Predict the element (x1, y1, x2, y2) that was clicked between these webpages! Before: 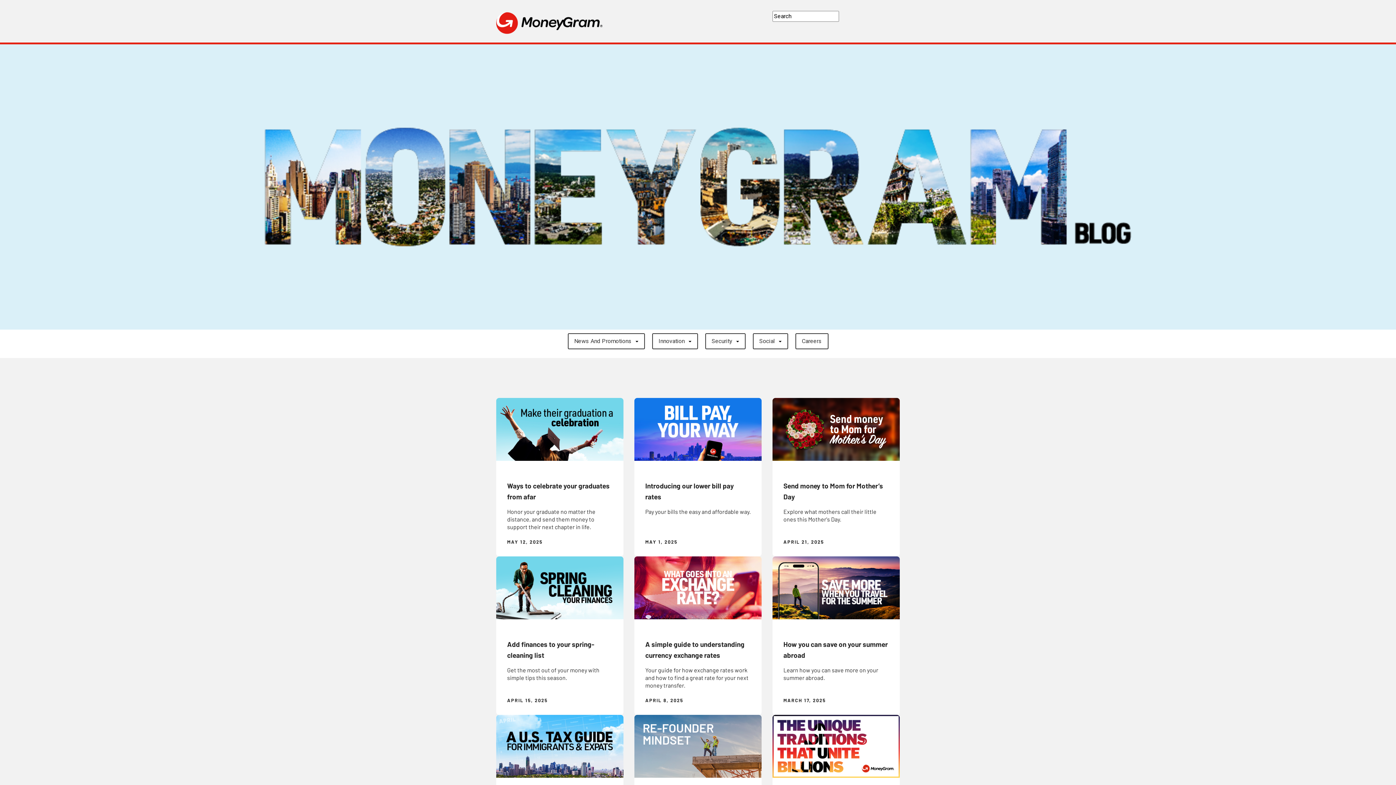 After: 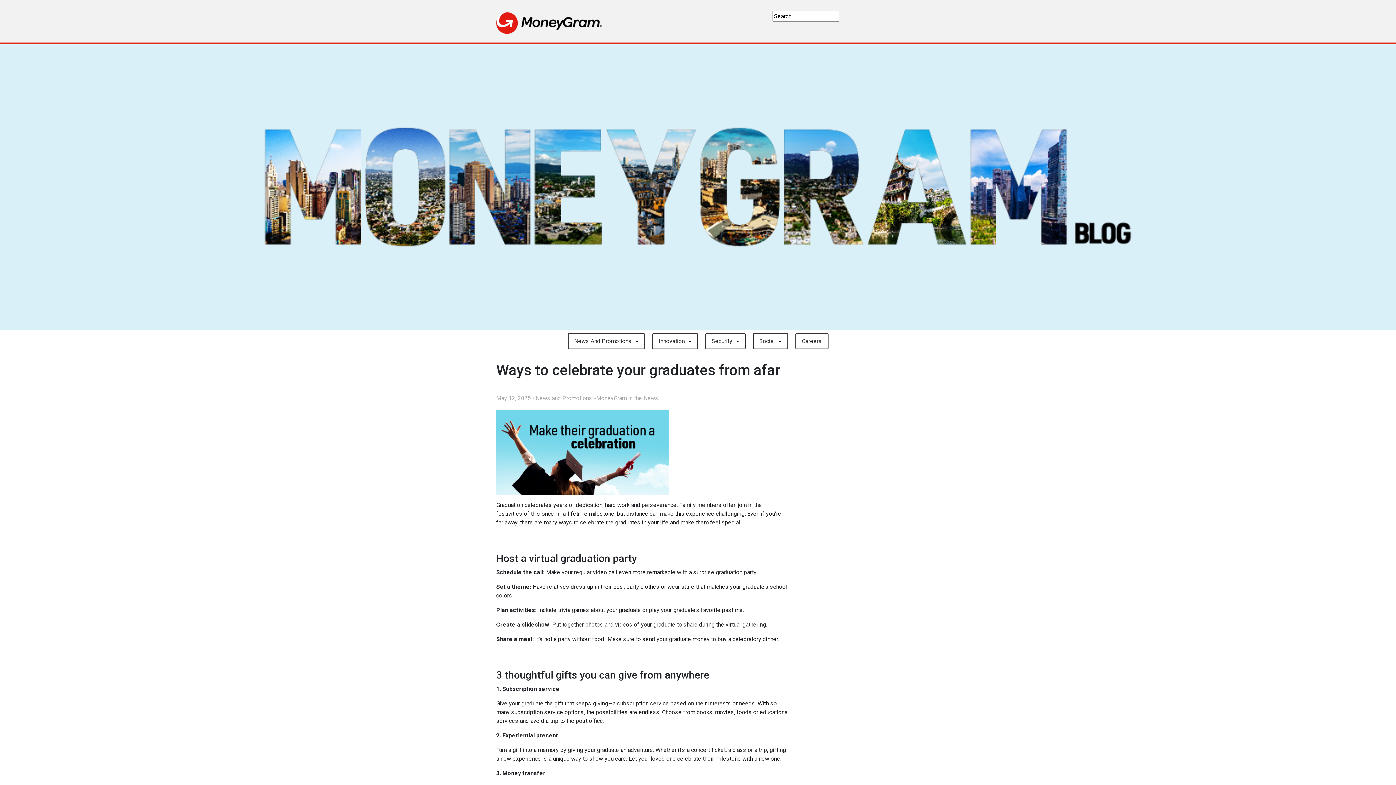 Action: bbox: (496, 398, 623, 556) label: Ways to celebrate your graduates from afar

Honor your graduate no matter the distance, and send them money to support their next chapter in life.

MAY 12, 2025